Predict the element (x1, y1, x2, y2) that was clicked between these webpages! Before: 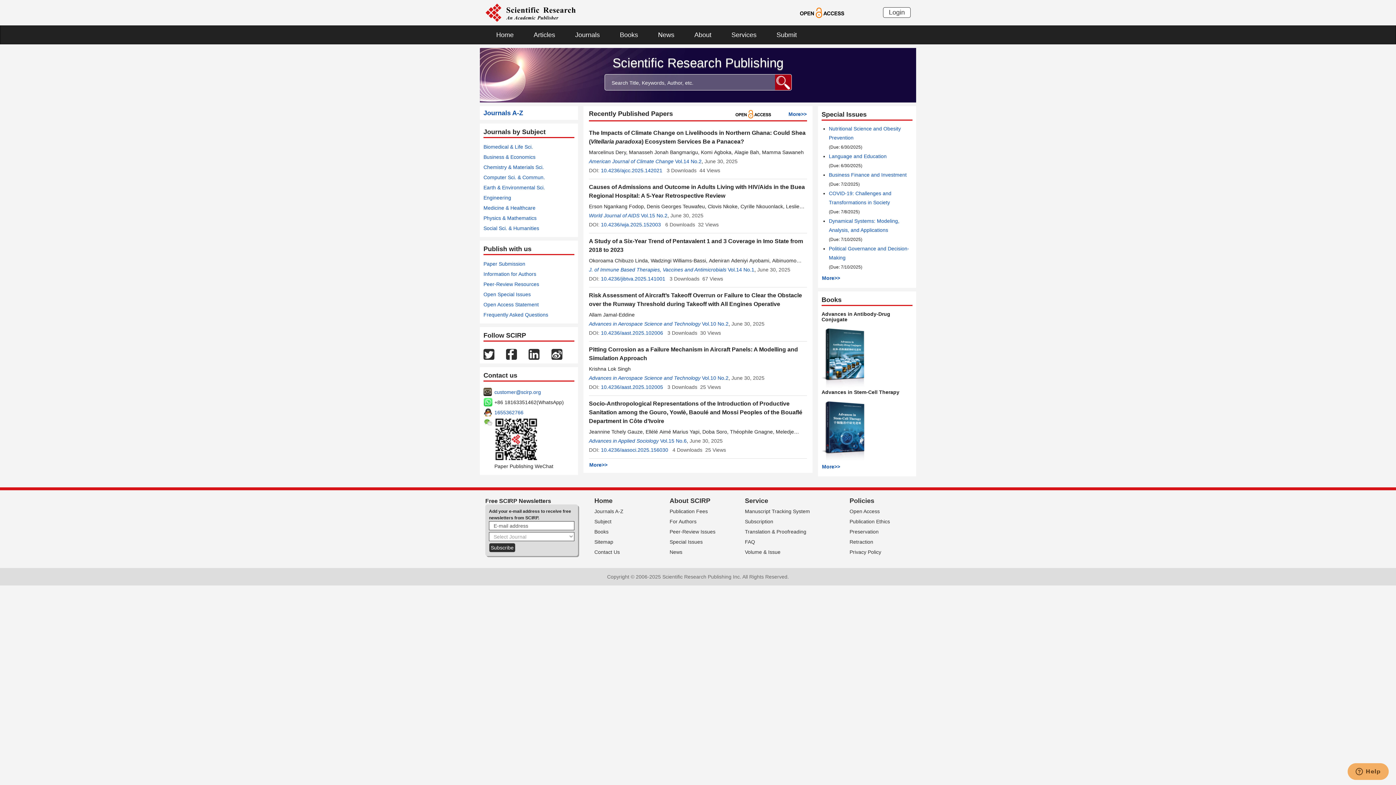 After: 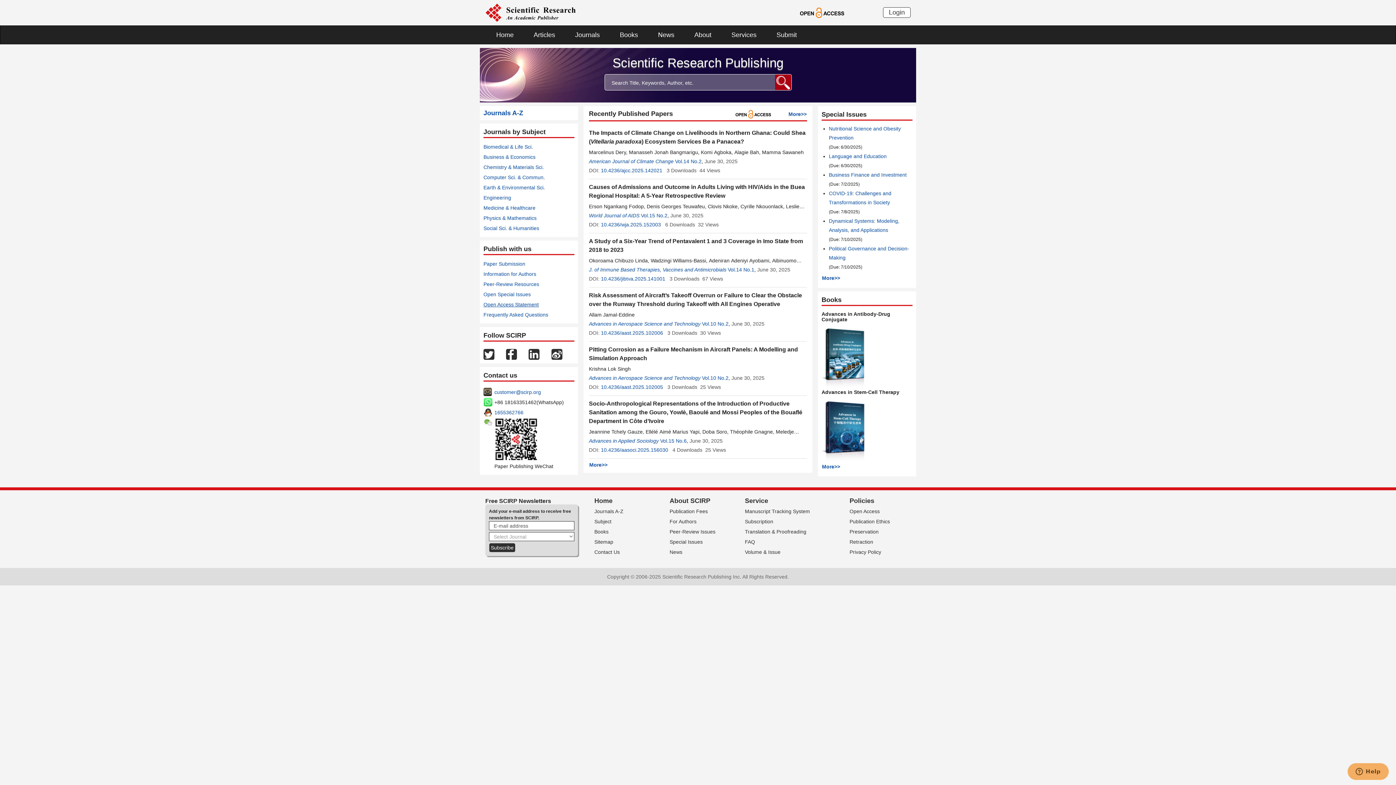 Action: bbox: (483, 301, 538, 307) label: Open Access Statement